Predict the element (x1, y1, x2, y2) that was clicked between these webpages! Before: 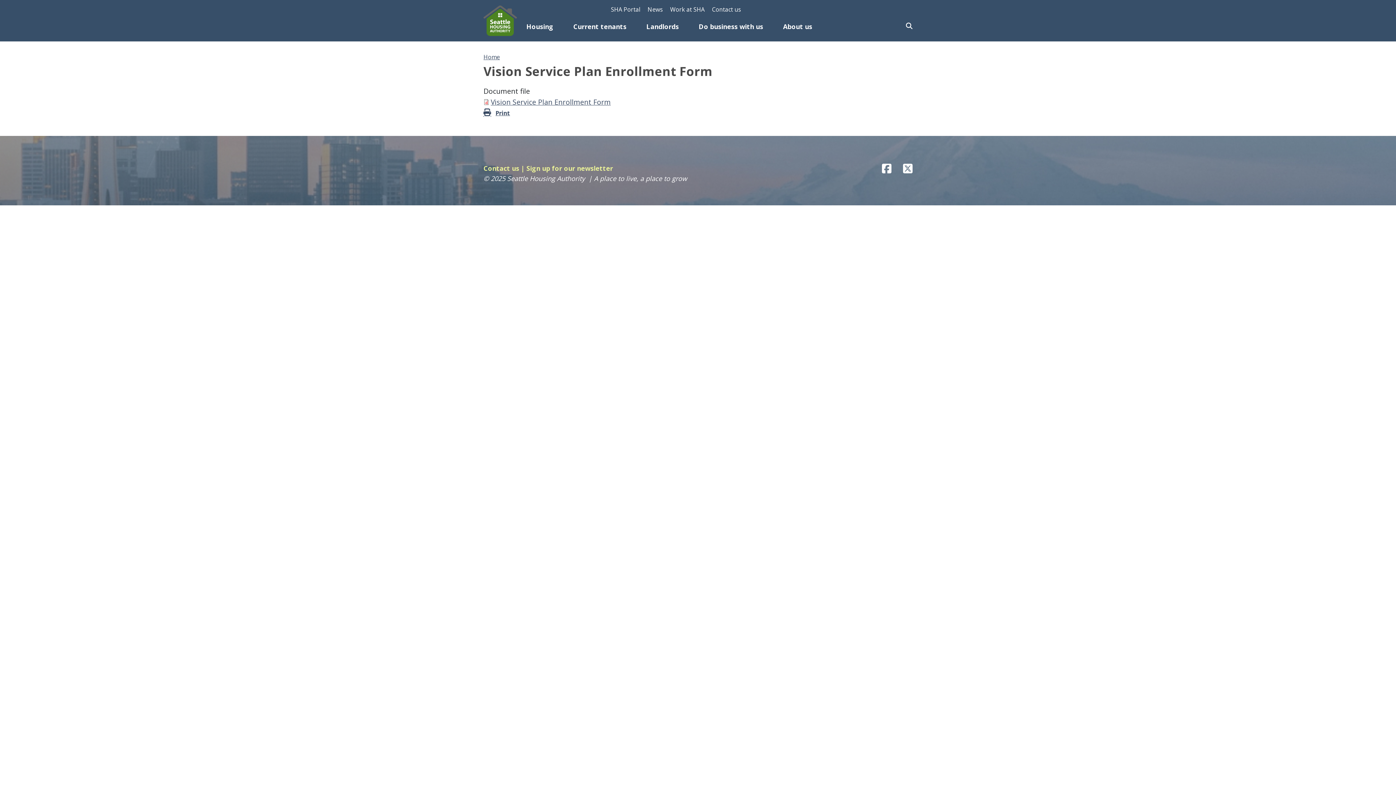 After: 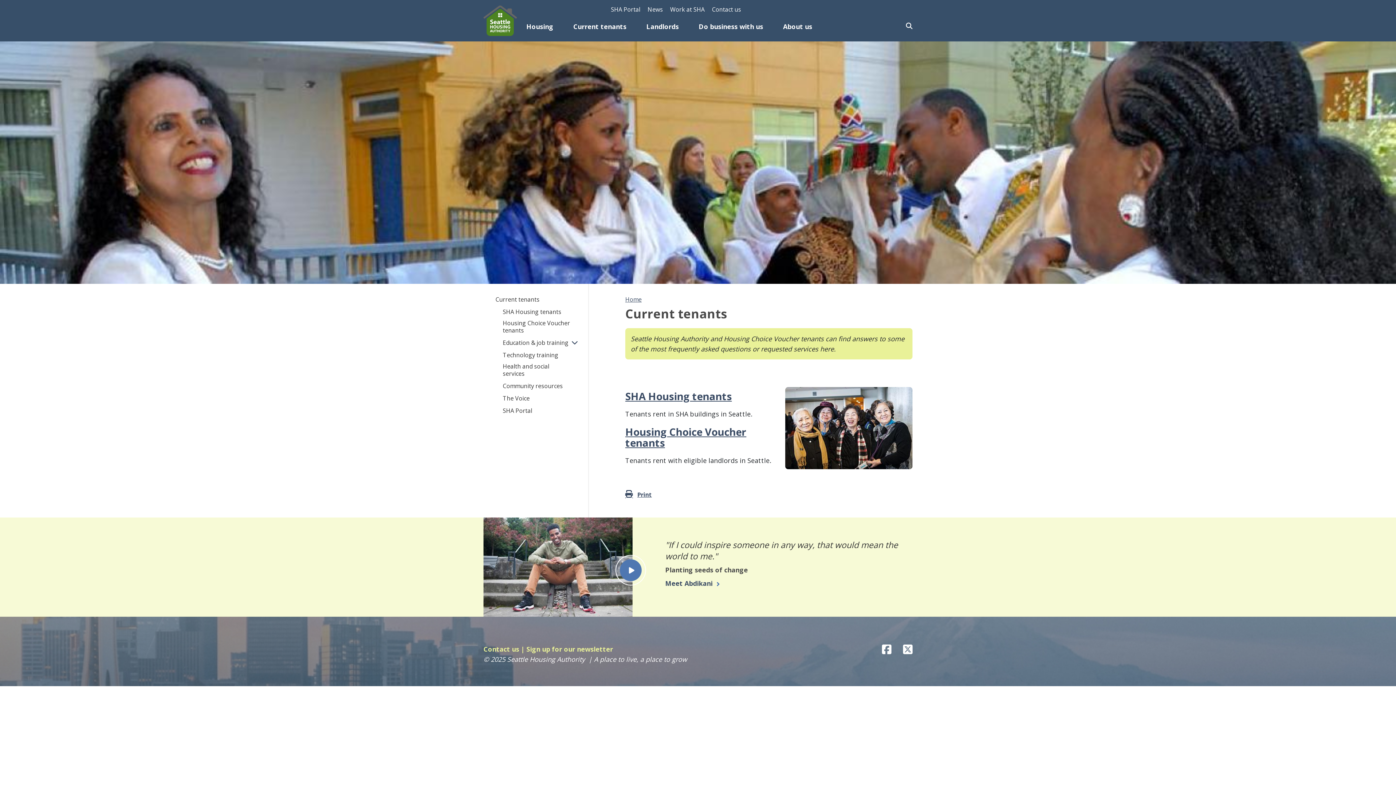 Action: bbox: (573, 22, 626, 40) label: Current tenants